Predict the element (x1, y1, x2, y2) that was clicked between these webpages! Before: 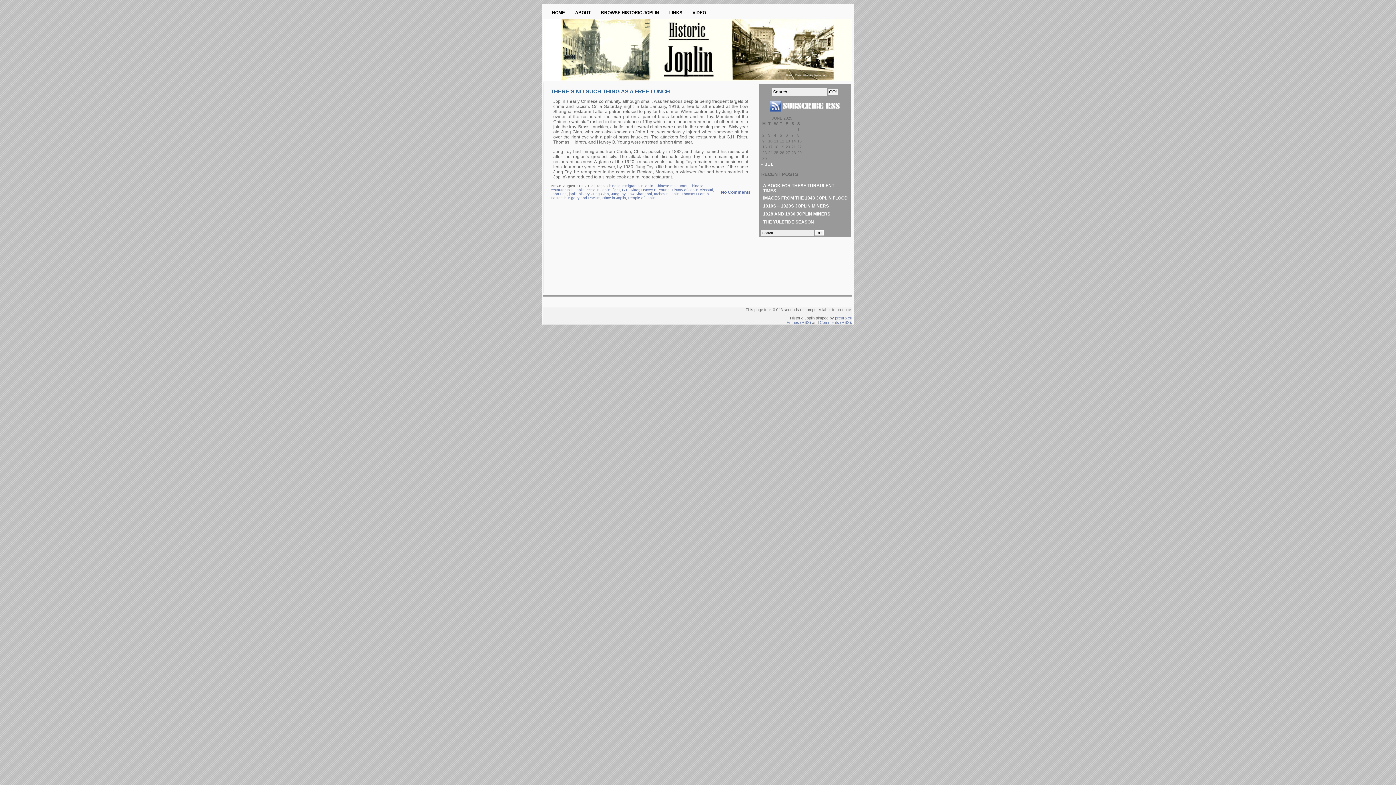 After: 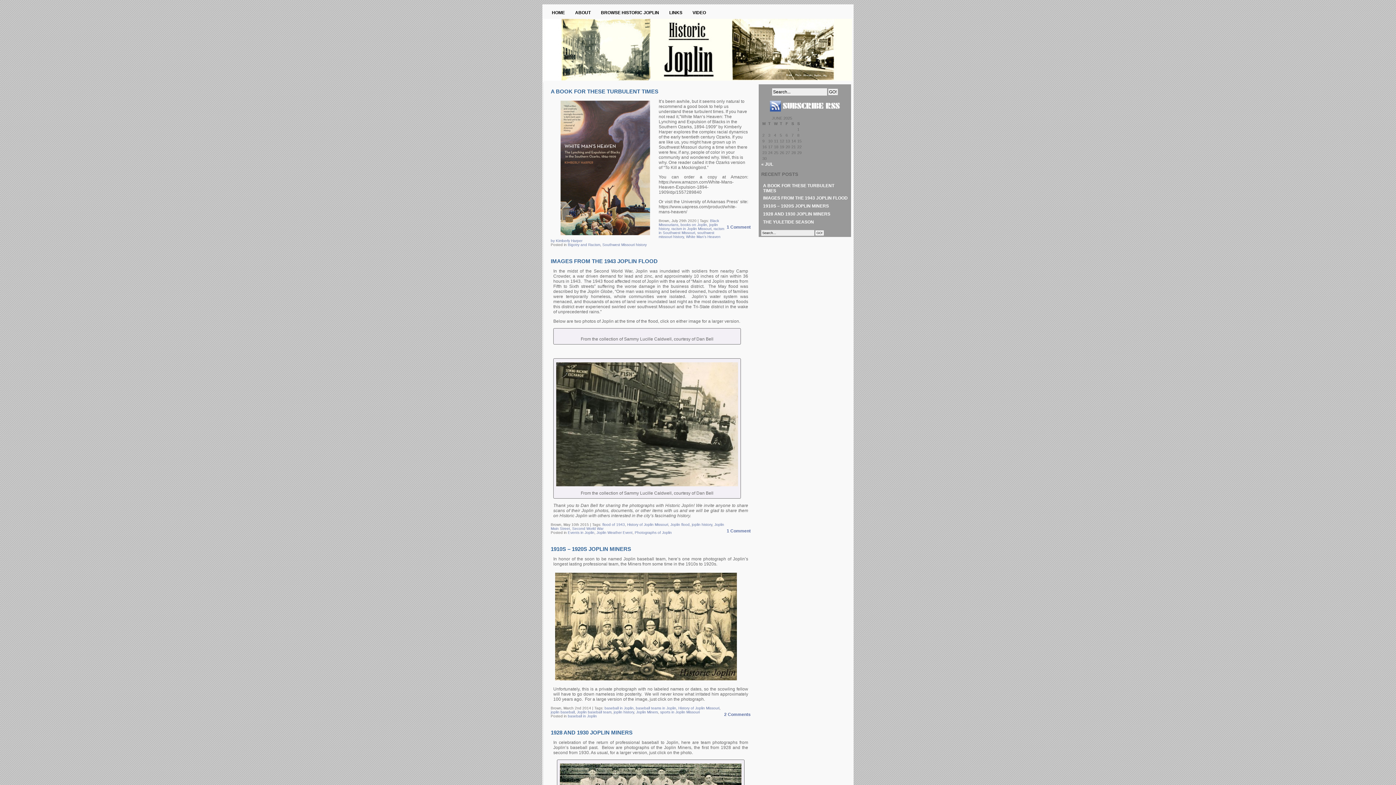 Action: label: HOME bbox: (546, 8, 570, 17)